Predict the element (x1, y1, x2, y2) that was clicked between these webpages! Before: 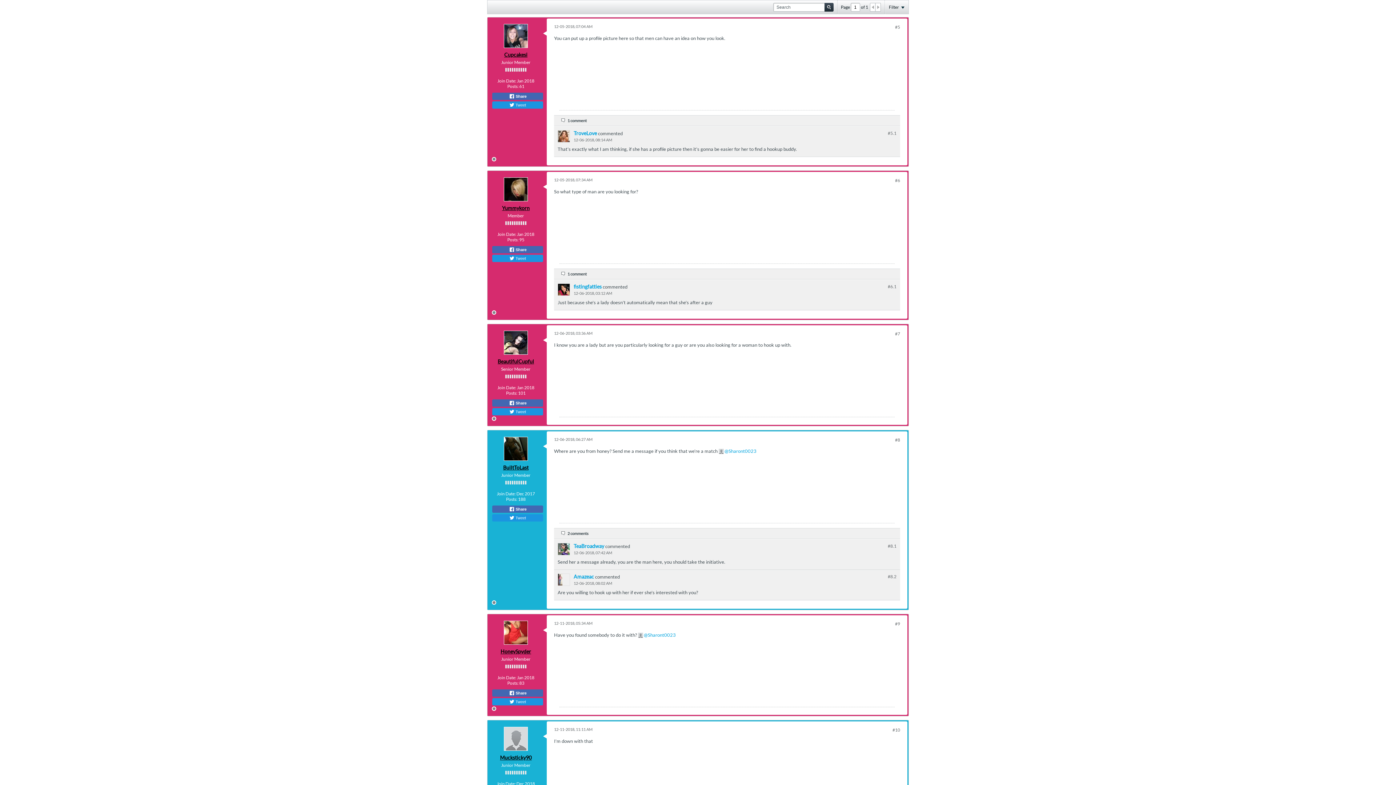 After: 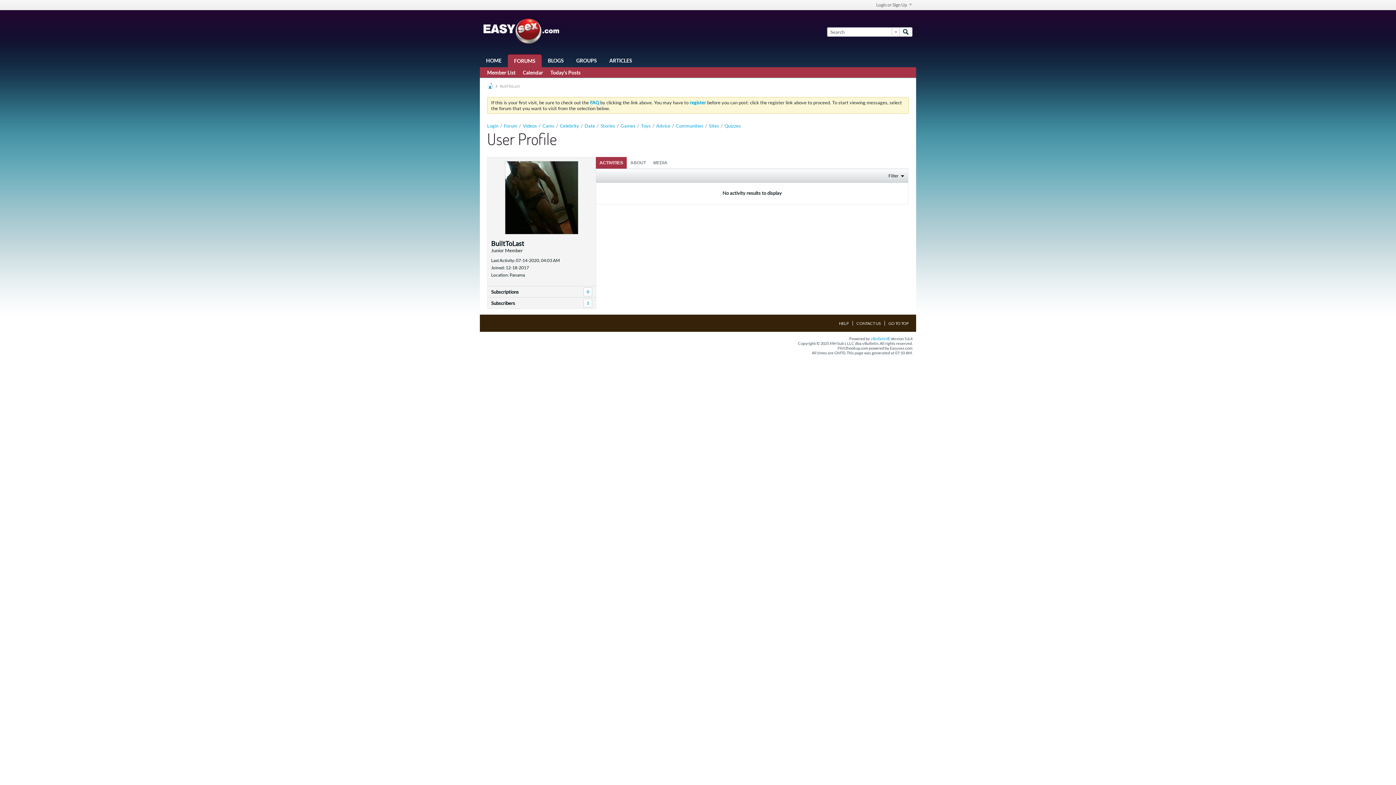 Action: bbox: (504, 436, 528, 460)